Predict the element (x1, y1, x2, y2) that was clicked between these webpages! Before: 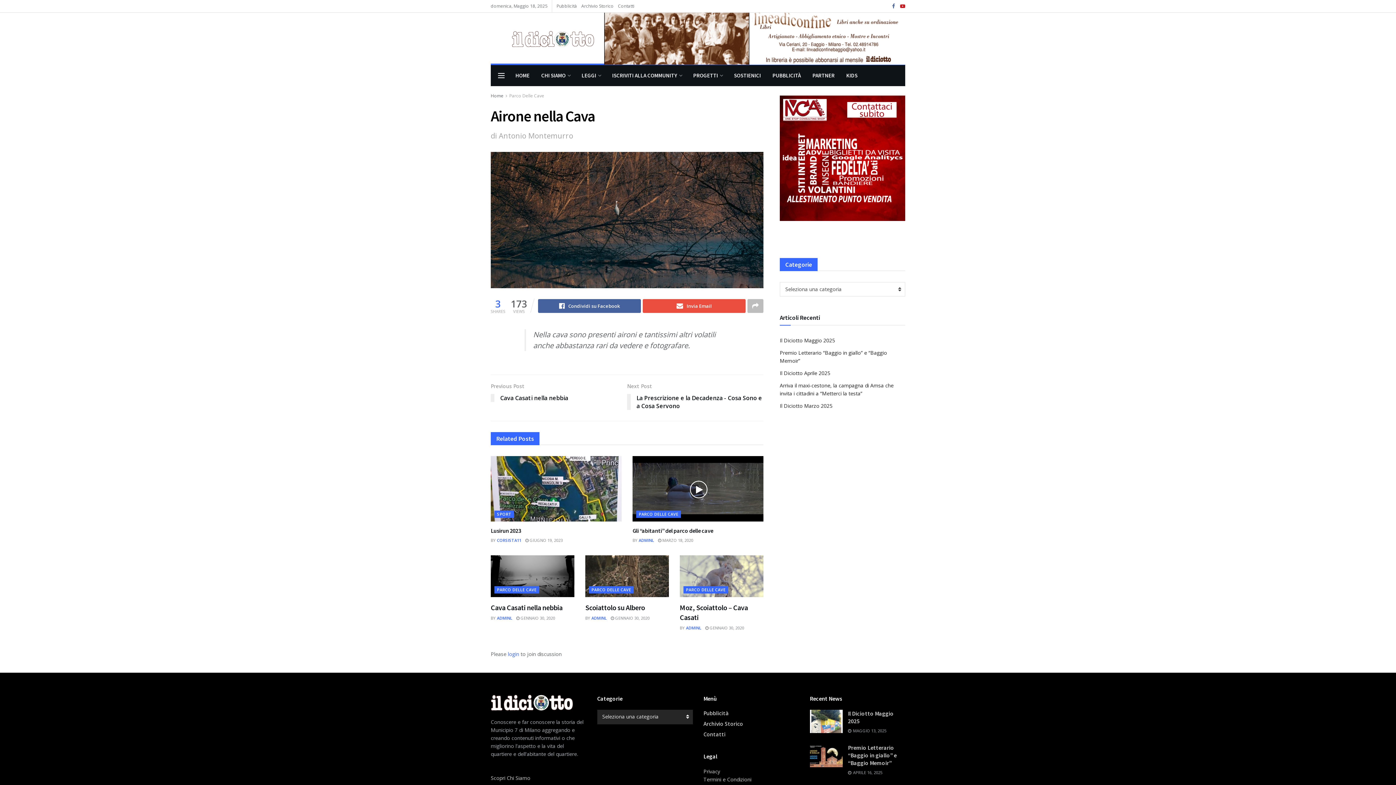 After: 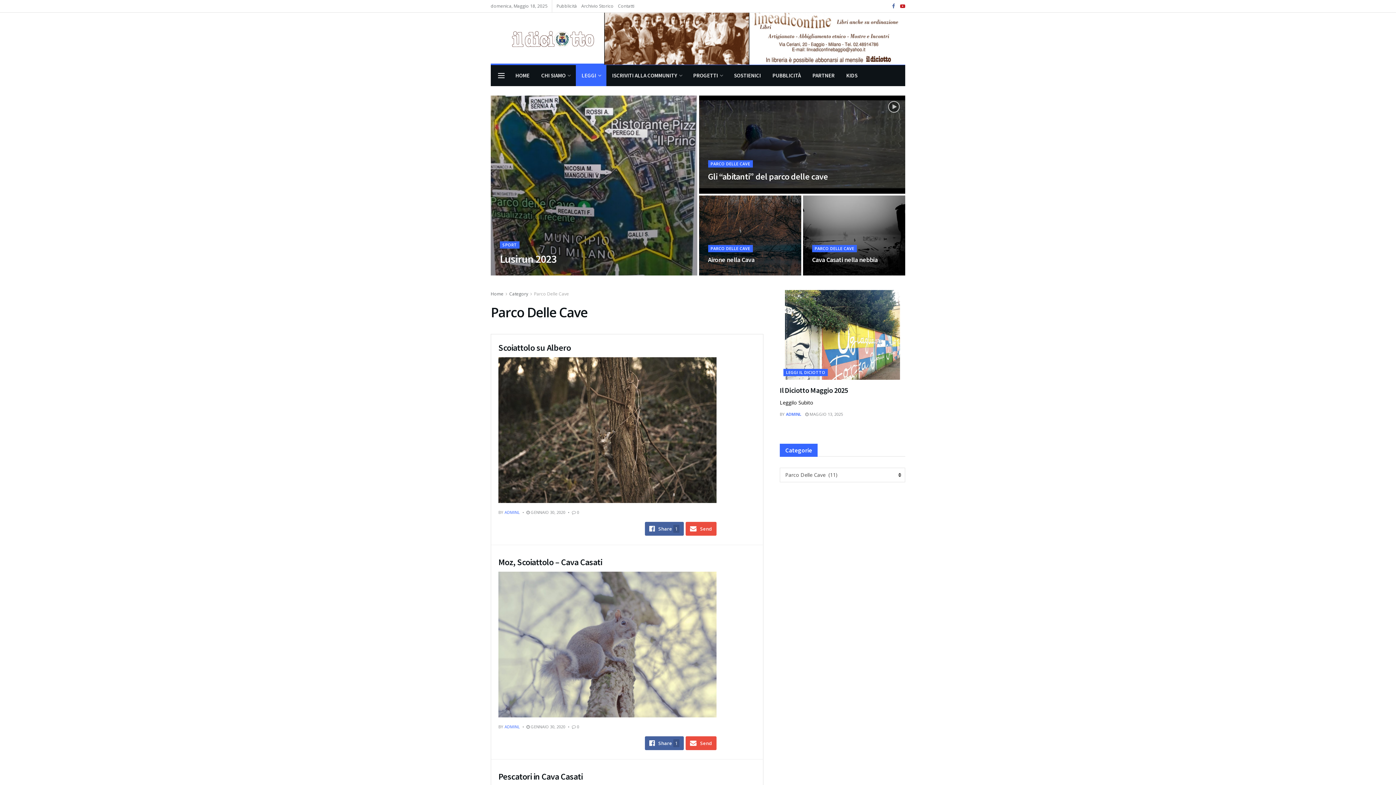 Action: label: PARCO DELLE CAVE bbox: (636, 510, 681, 518)